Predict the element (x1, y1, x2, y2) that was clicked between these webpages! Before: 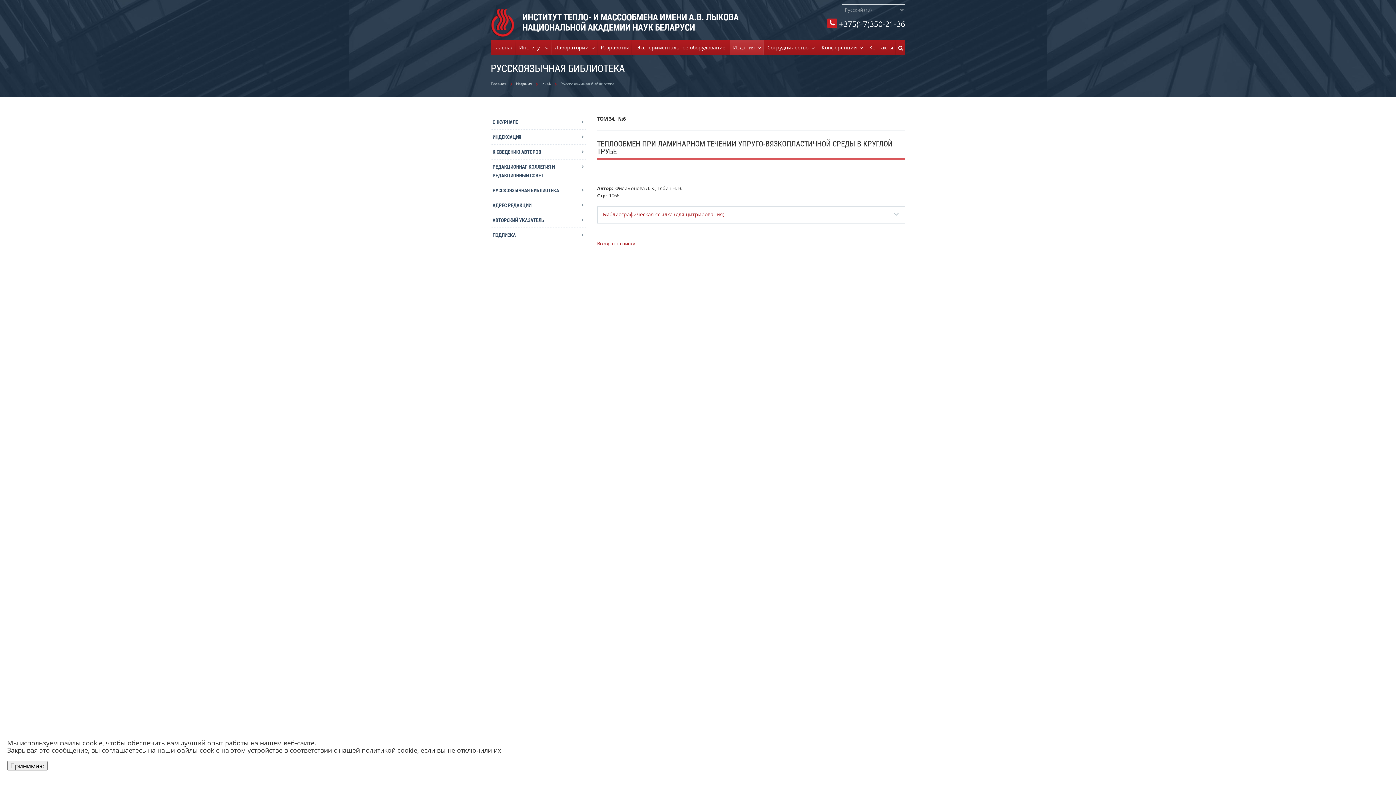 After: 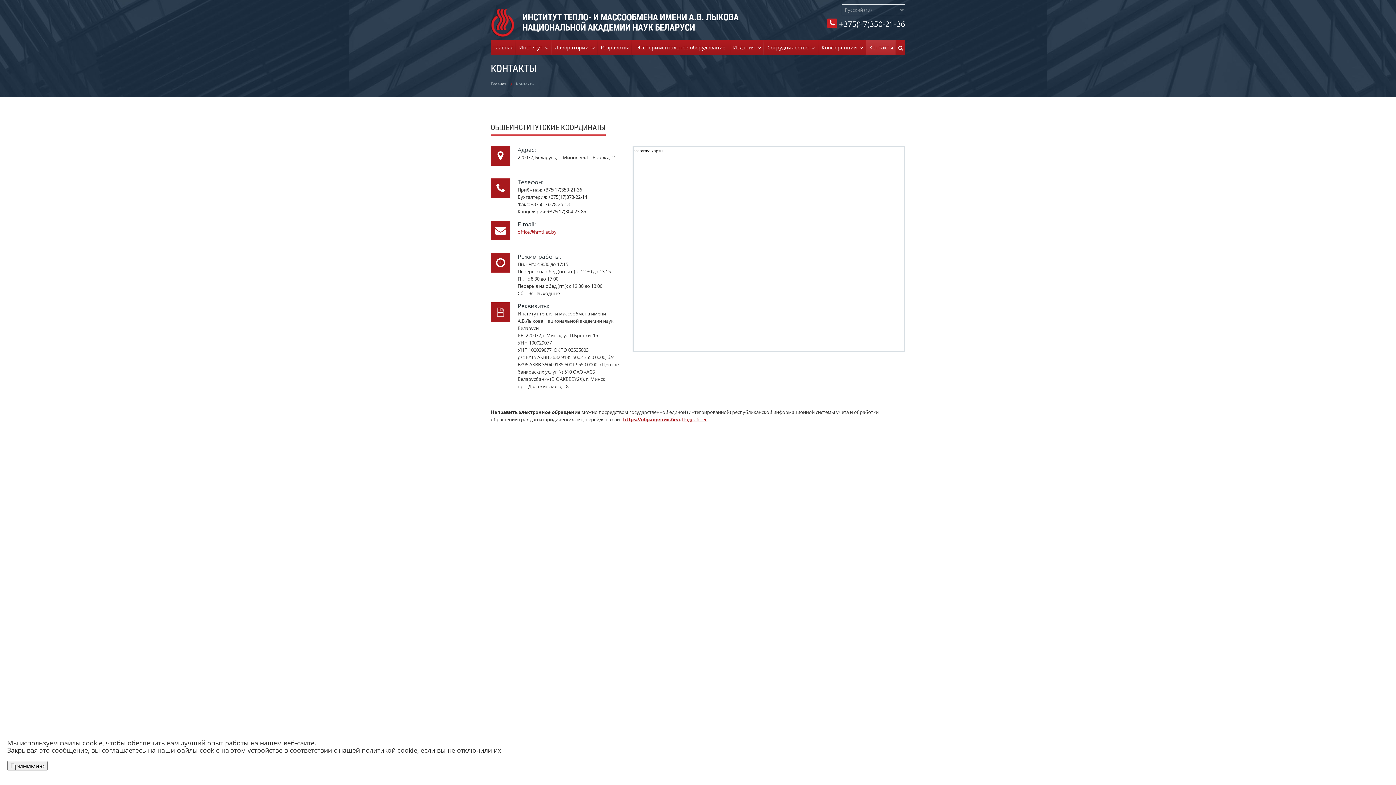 Action: bbox: (866, 40, 896, 55) label: Контакты